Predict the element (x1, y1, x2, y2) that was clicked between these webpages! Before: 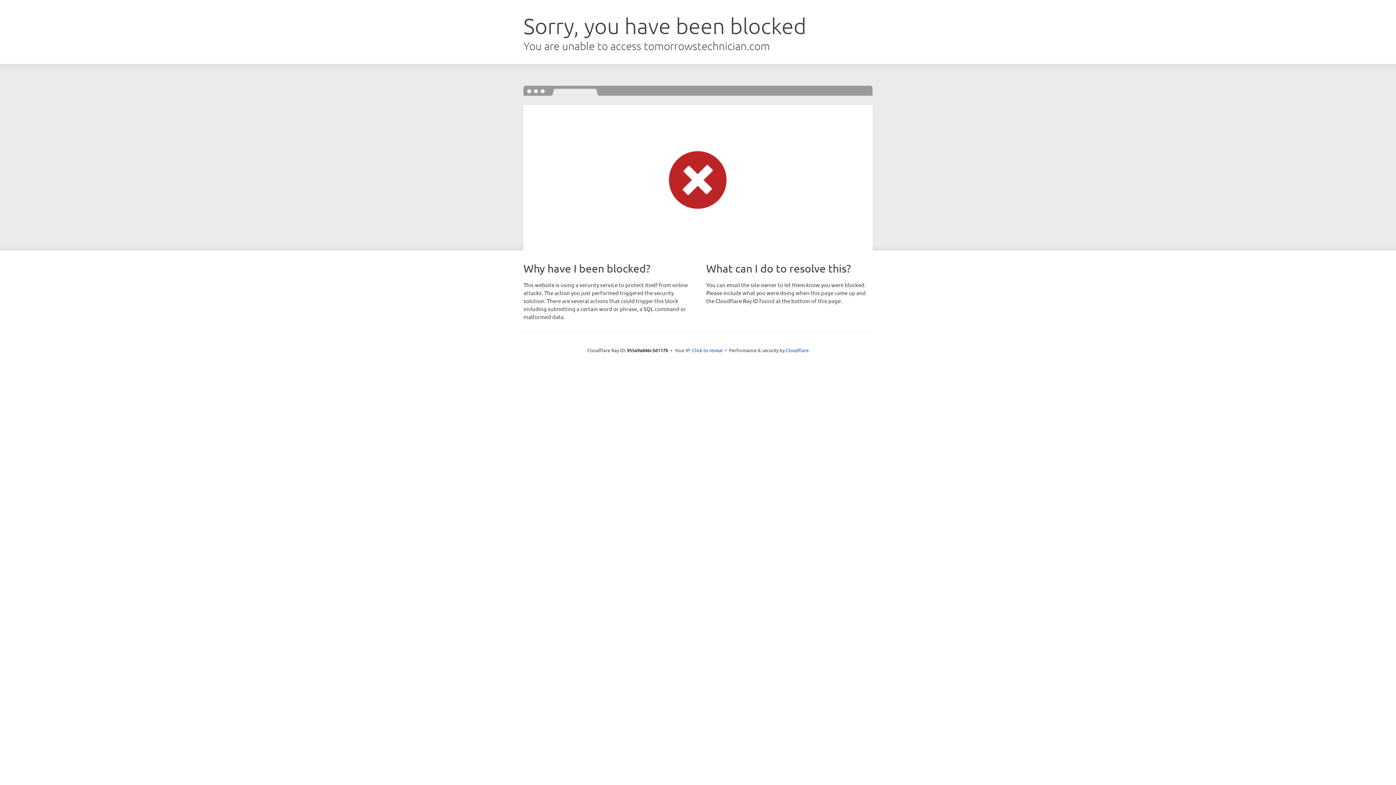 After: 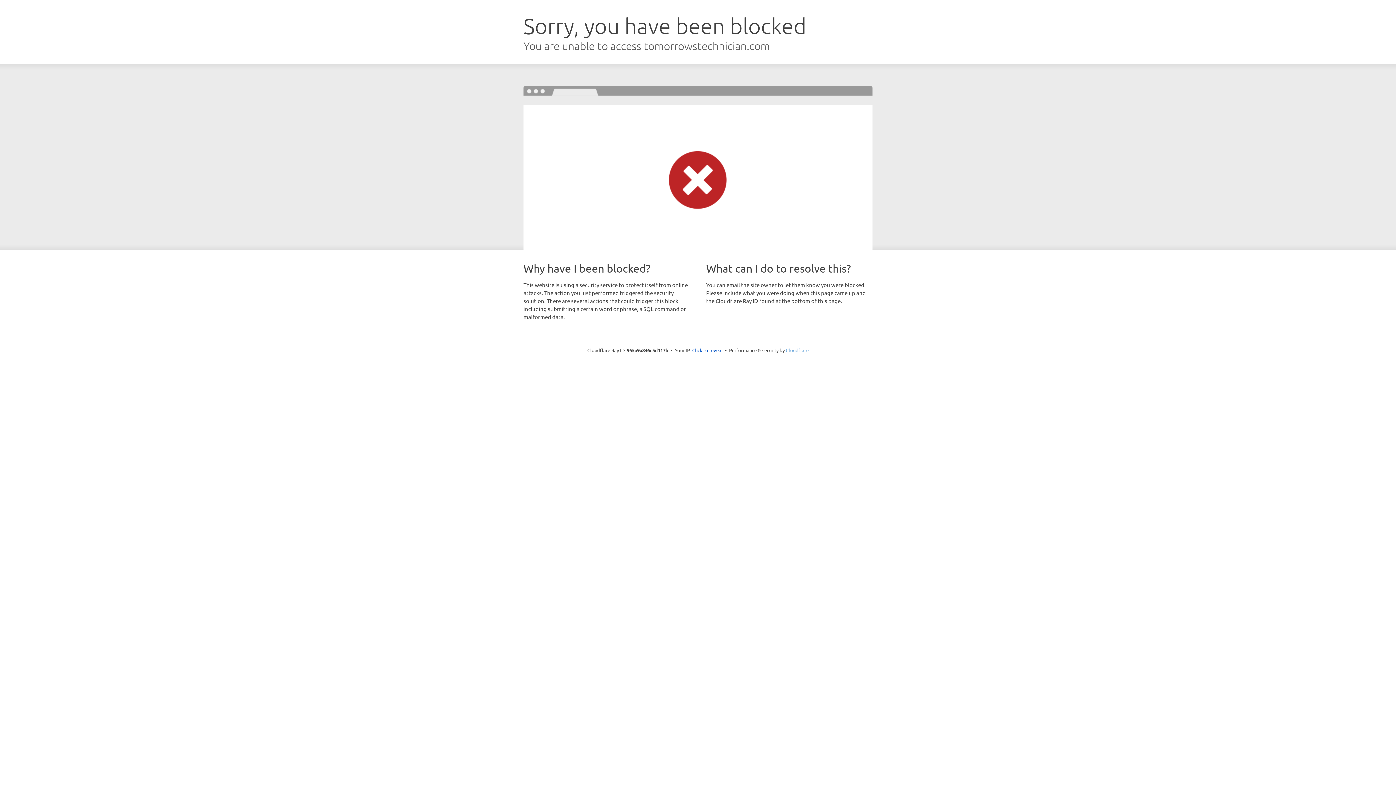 Action: bbox: (786, 347, 808, 353) label: Cloudflare